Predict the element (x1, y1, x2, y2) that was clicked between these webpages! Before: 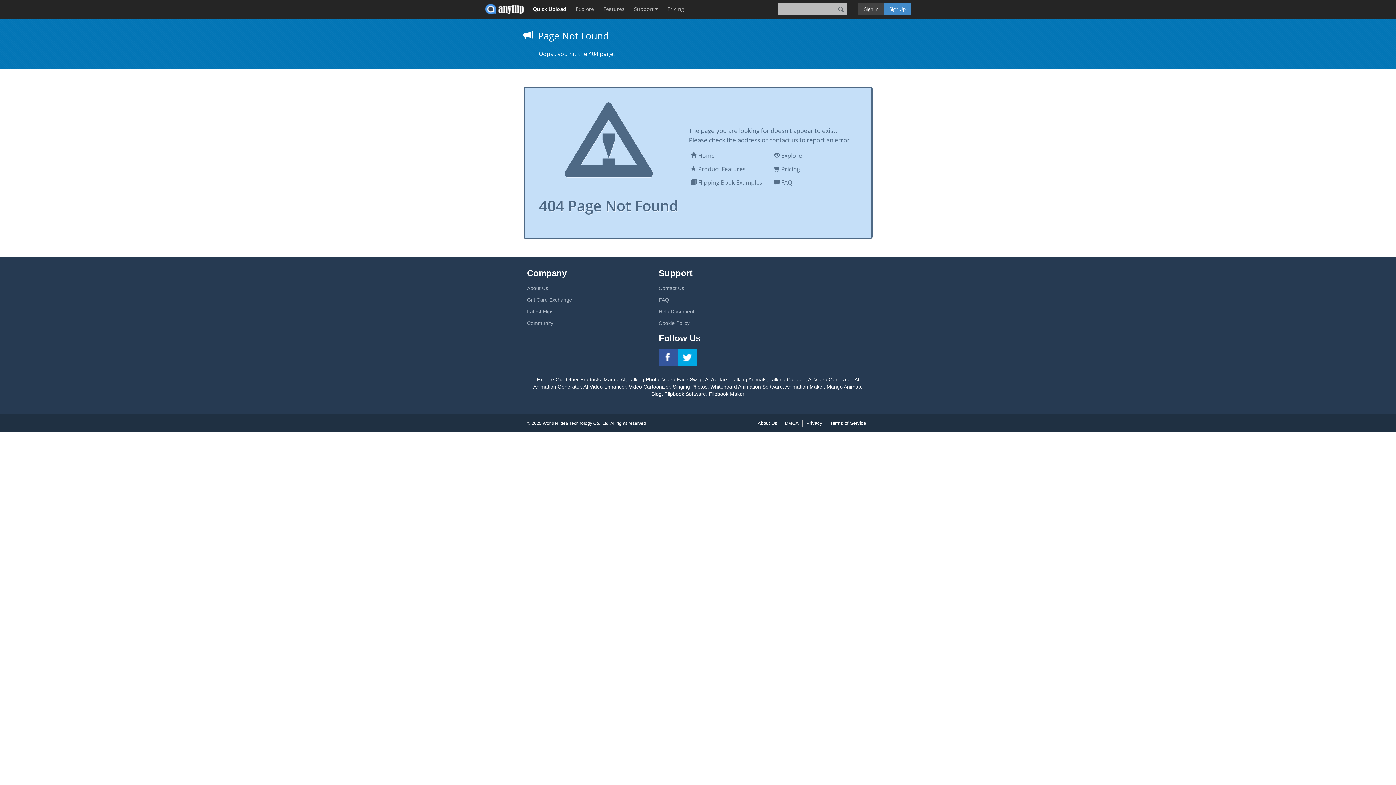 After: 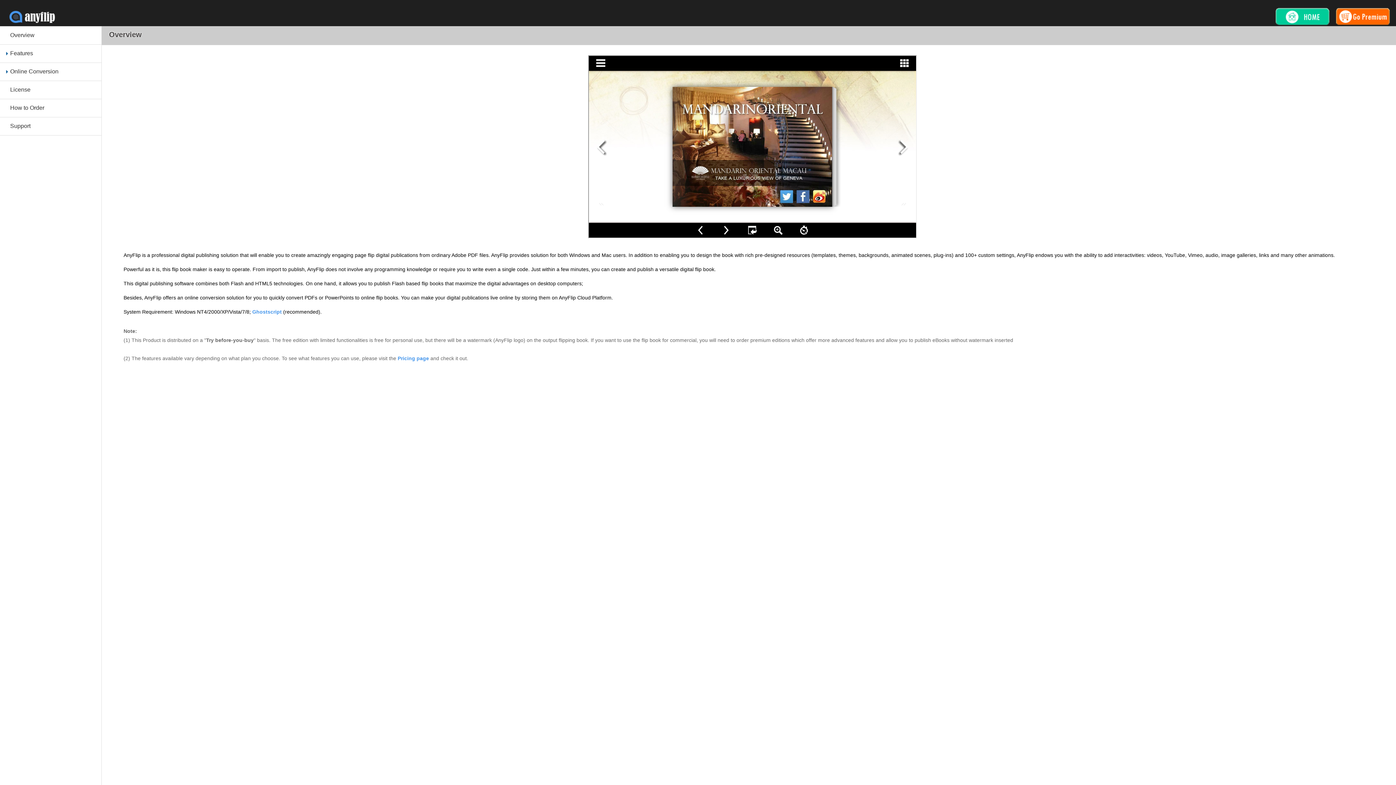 Action: bbox: (658, 307, 737, 315) label: Help Document